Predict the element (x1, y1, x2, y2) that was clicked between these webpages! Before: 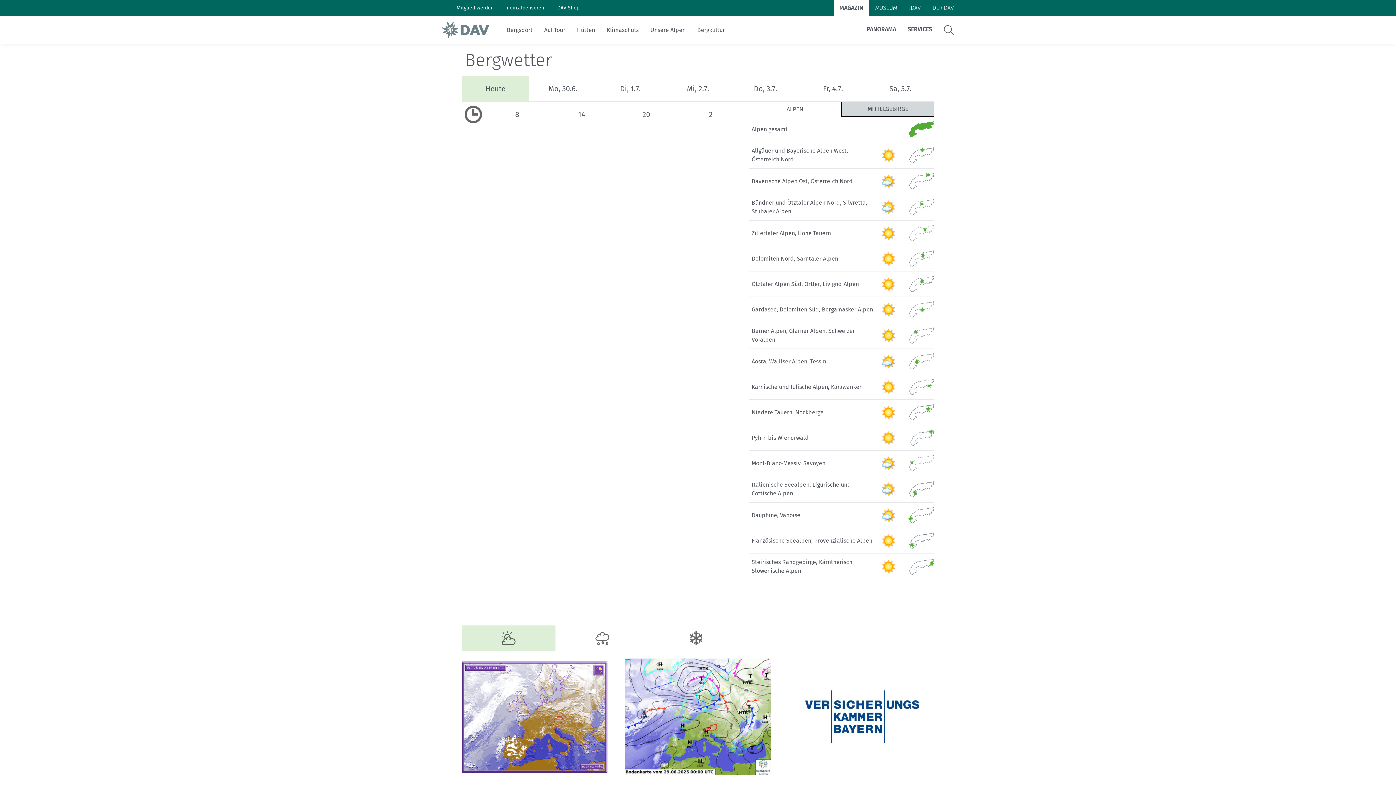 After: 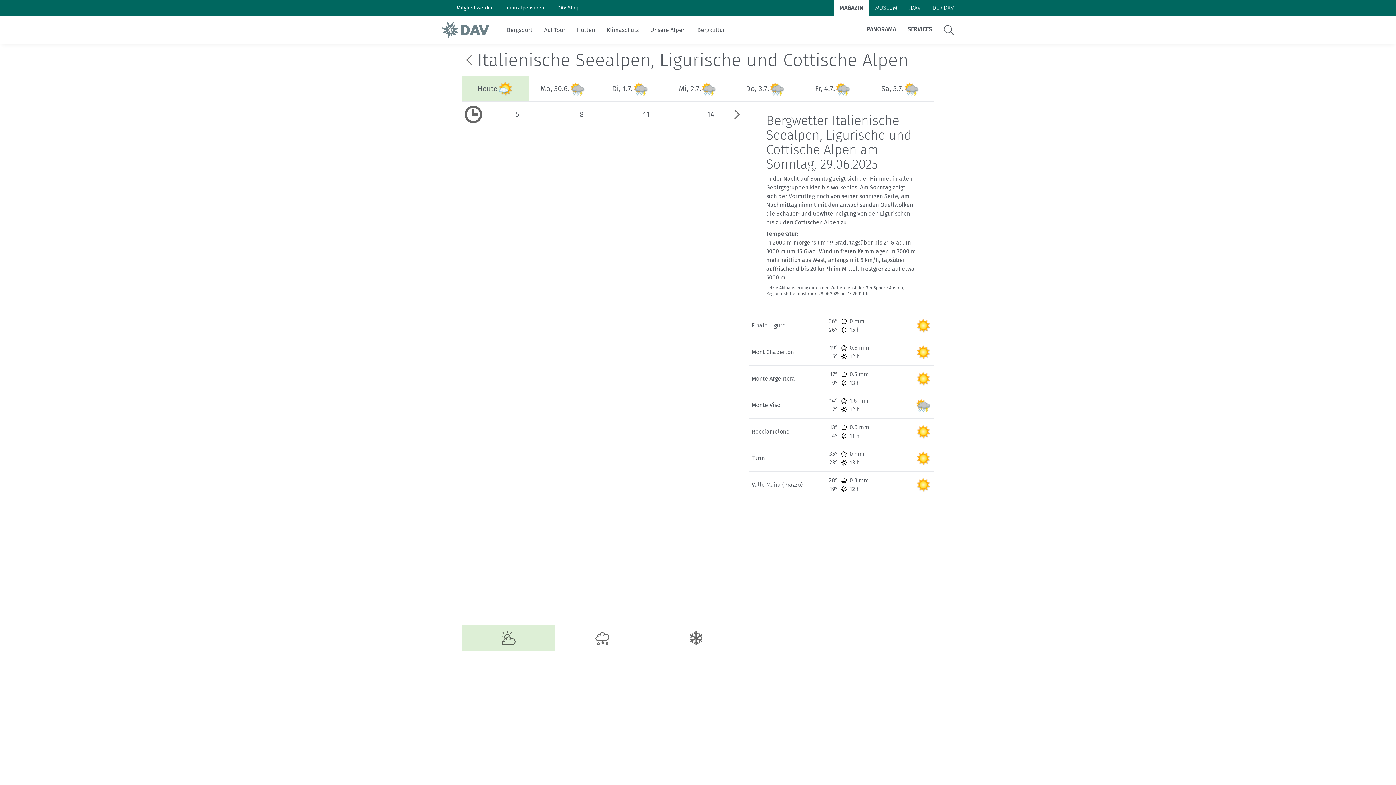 Action: bbox: (748, 476, 934, 503) label: Italienische Seealpen, Ligurische und Cottische Alpen